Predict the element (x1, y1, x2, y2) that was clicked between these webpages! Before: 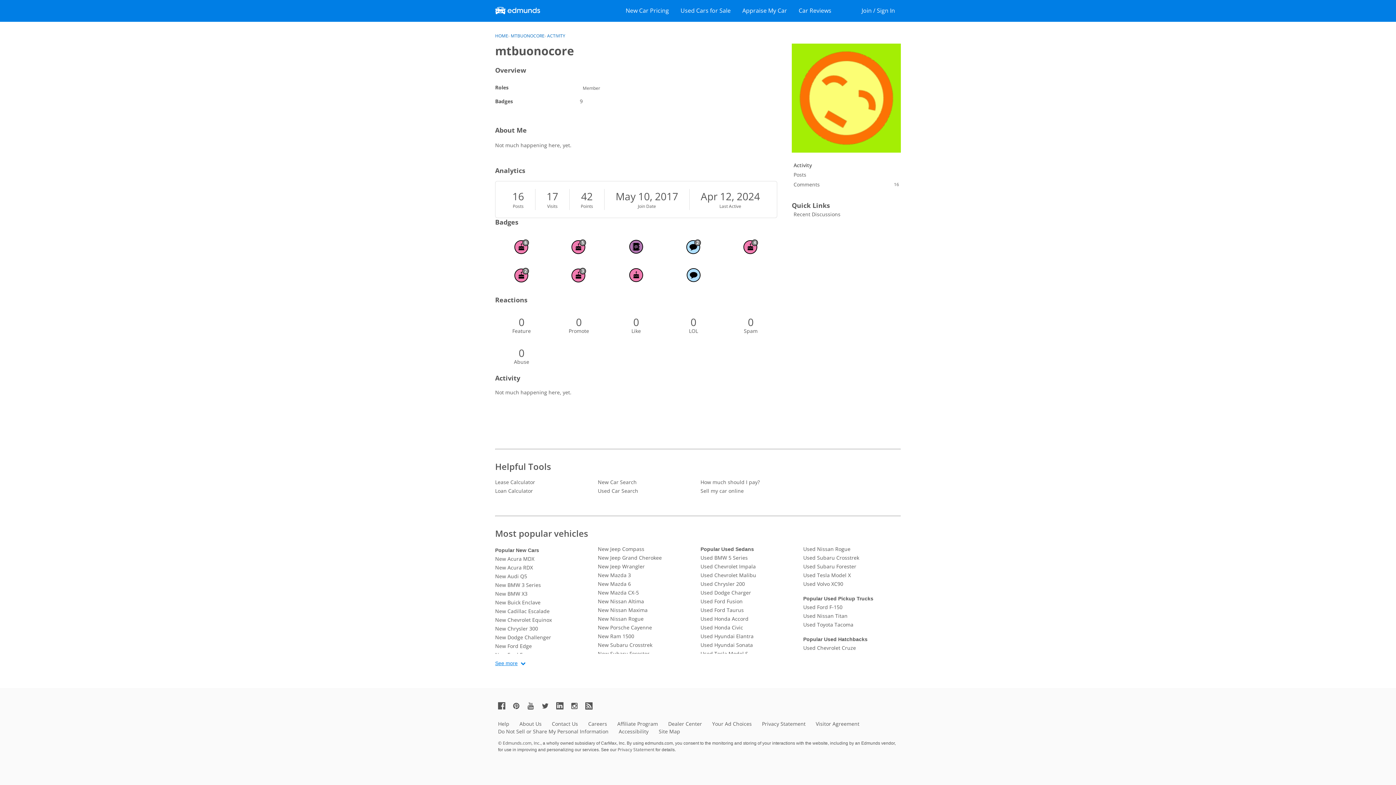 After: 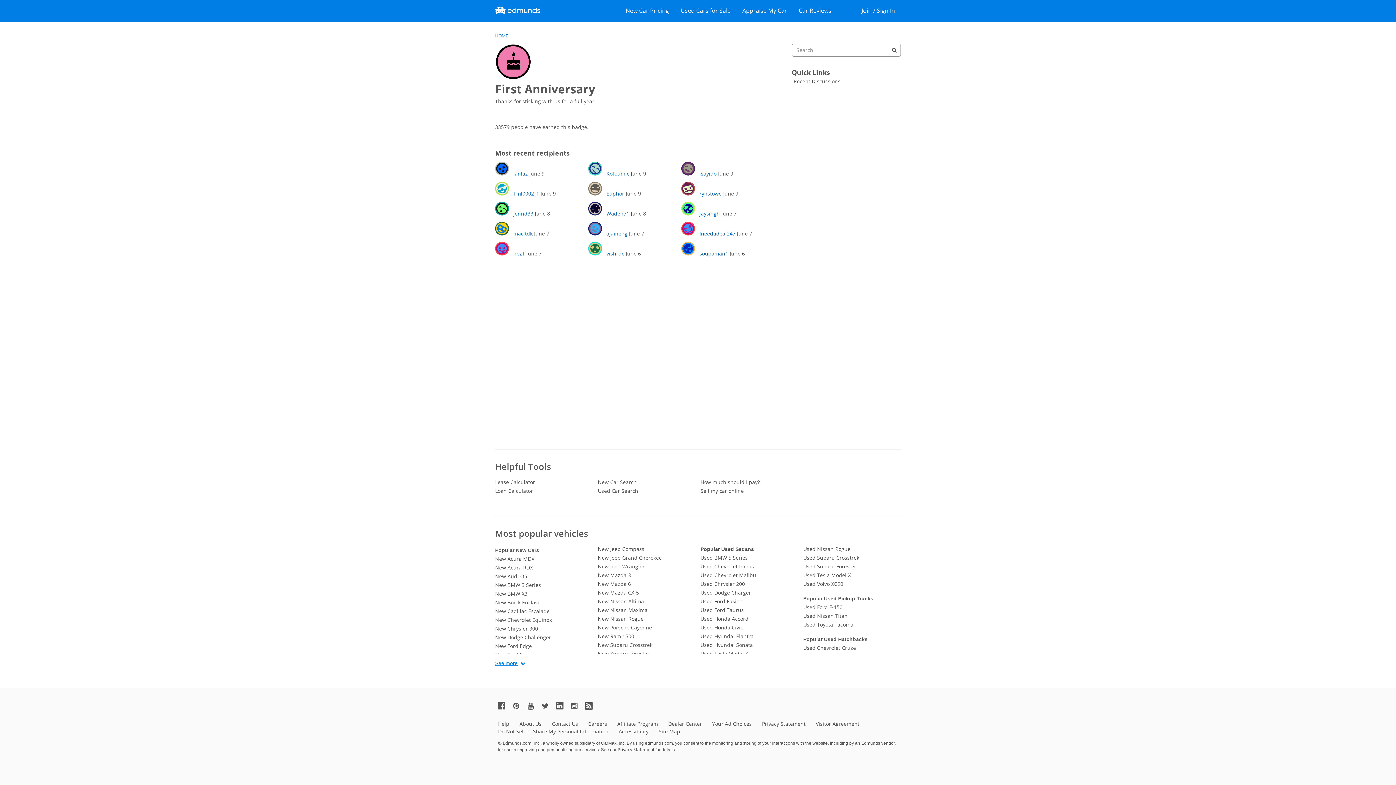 Action: bbox: (609, 267, 662, 282)